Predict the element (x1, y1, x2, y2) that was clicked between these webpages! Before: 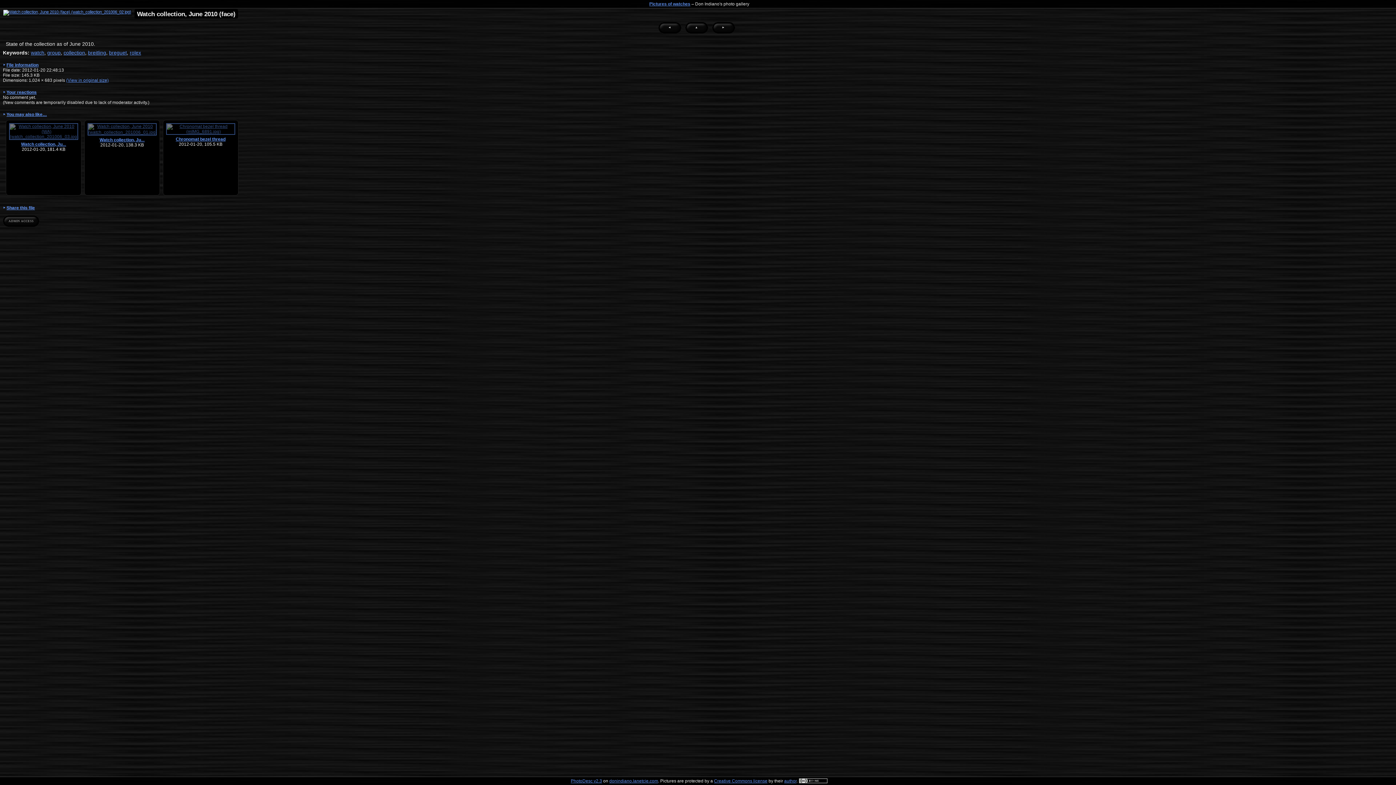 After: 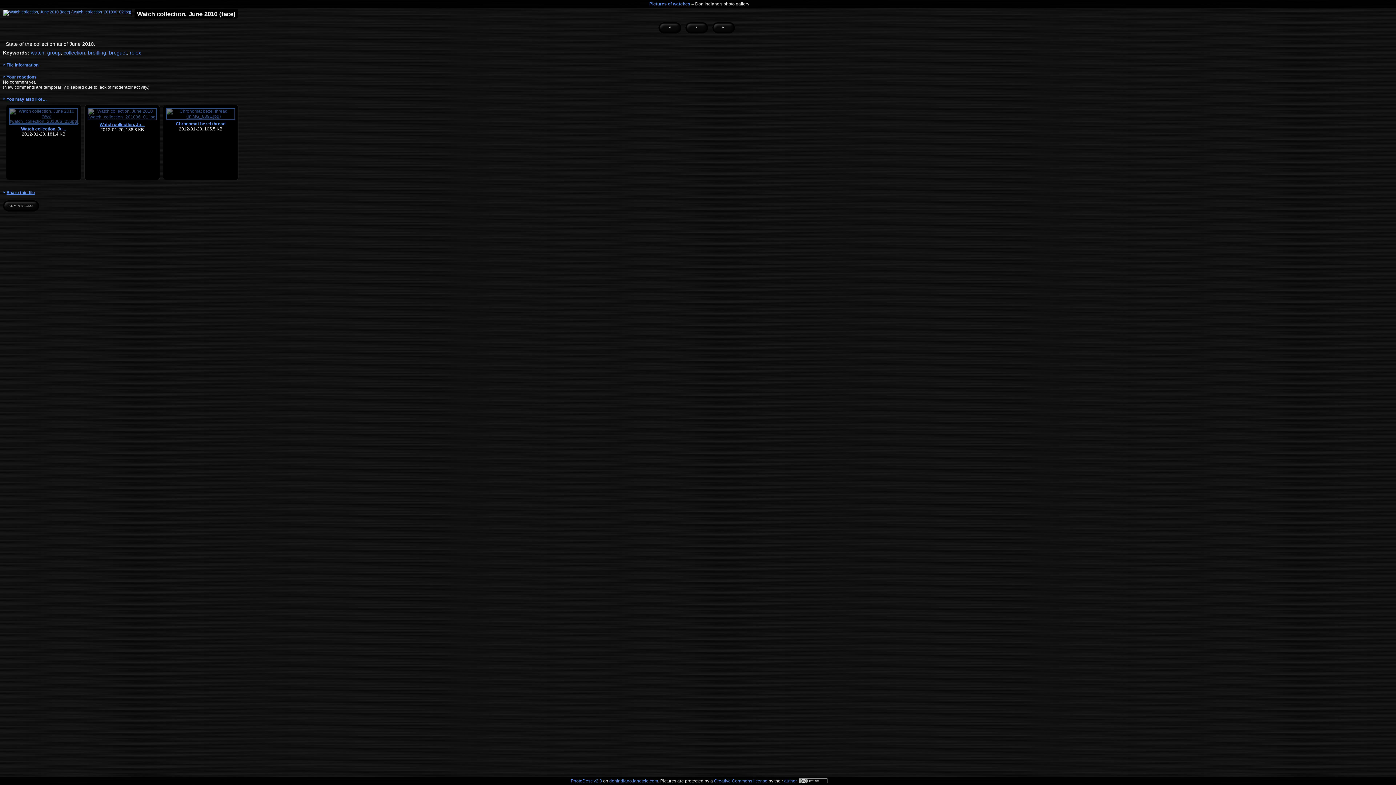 Action: label: File information bbox: (6, 62, 38, 67)